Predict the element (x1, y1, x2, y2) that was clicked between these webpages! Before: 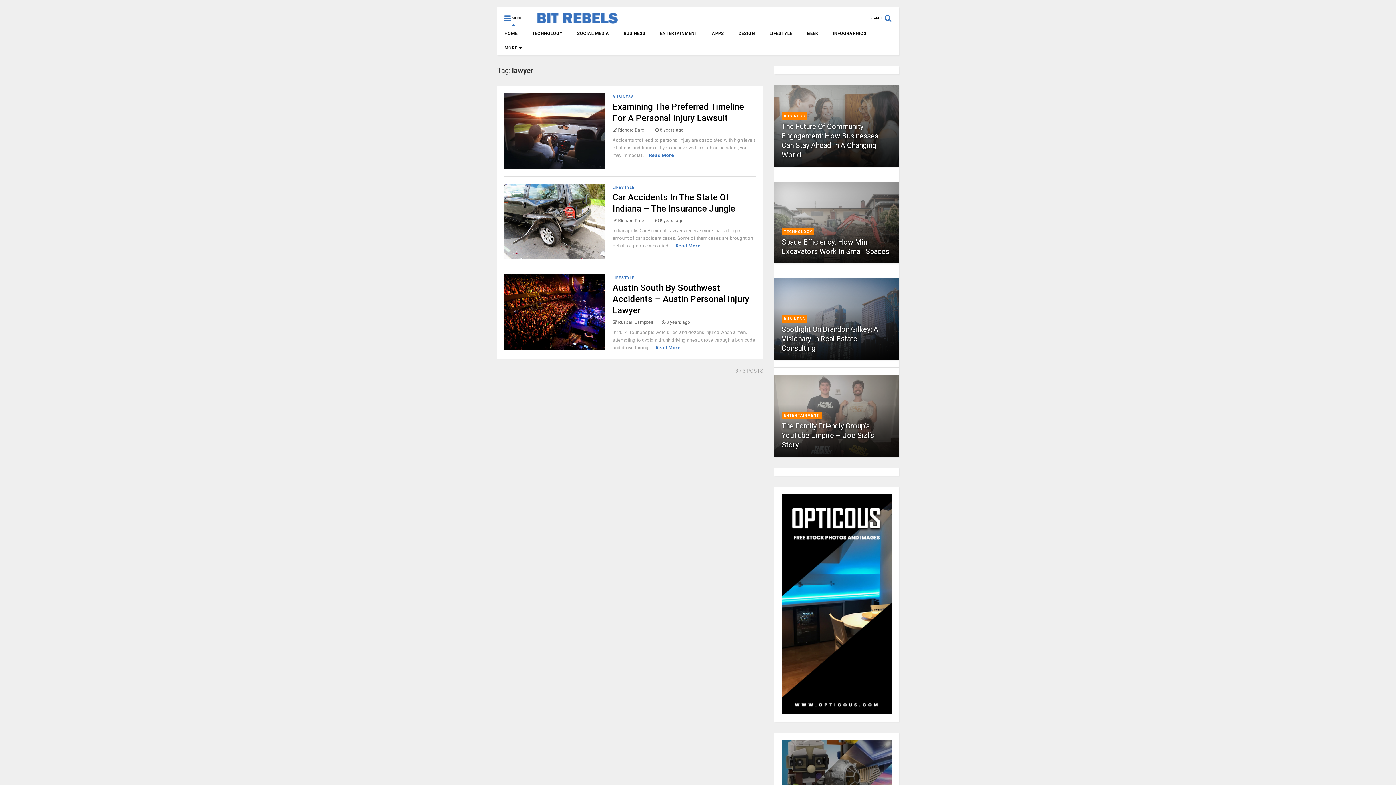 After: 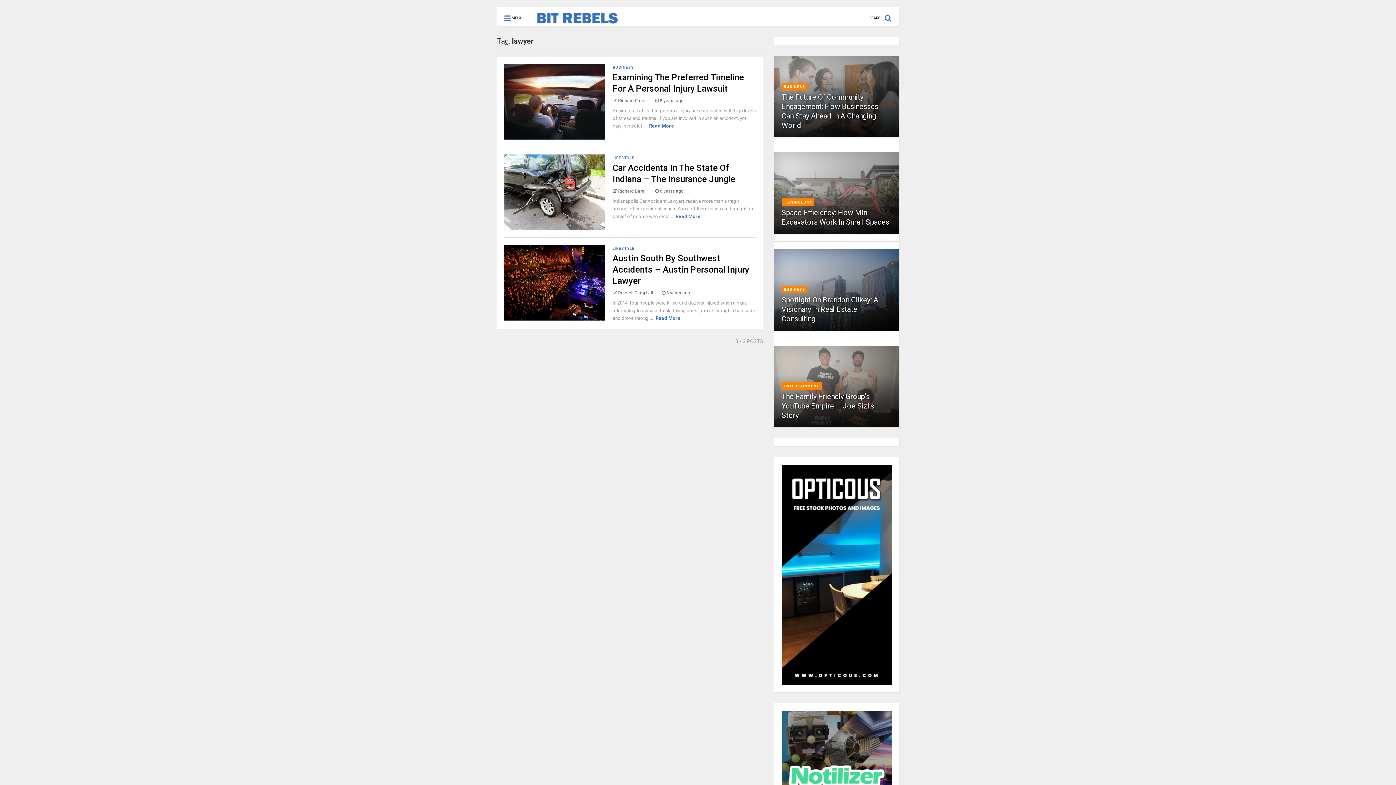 Action: bbox: (497, 7, 529, 22) label:  MENU